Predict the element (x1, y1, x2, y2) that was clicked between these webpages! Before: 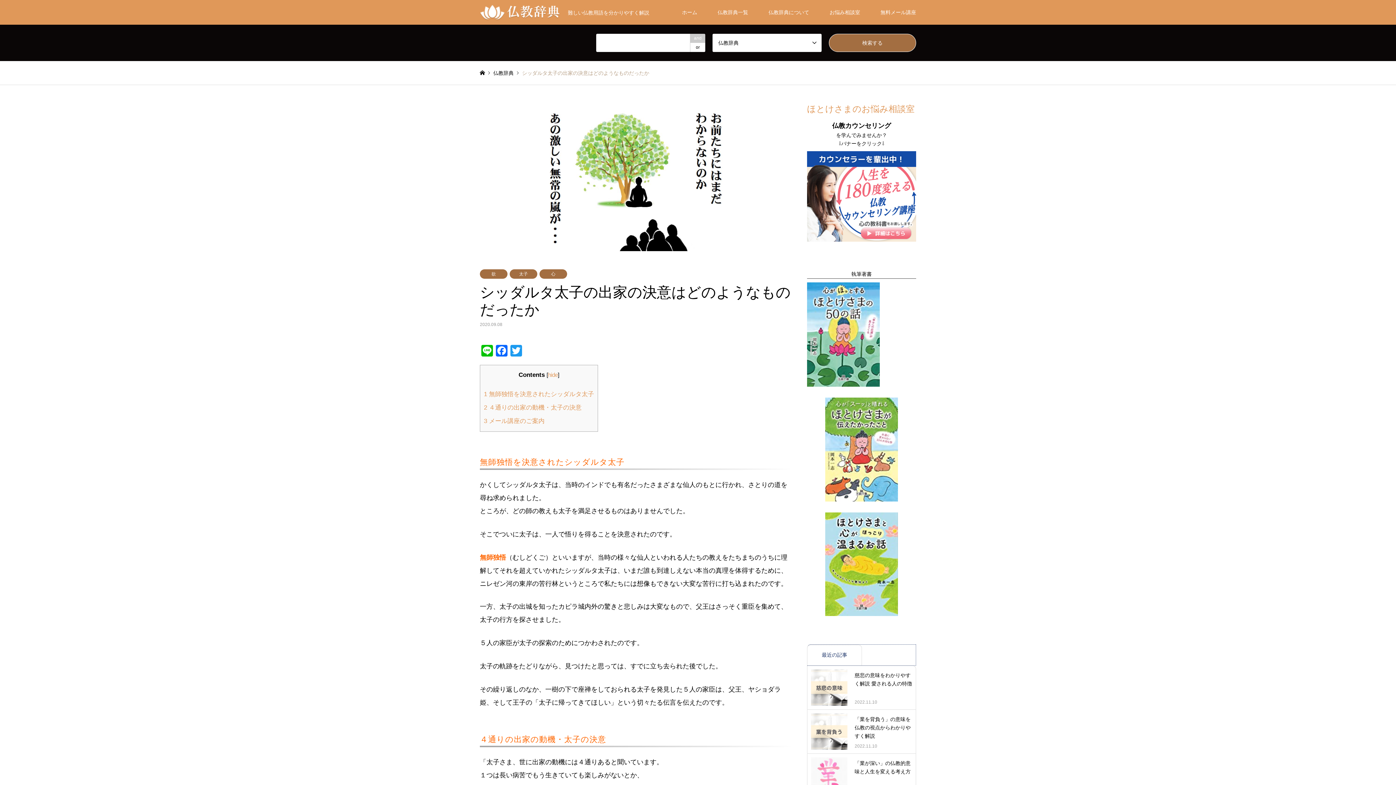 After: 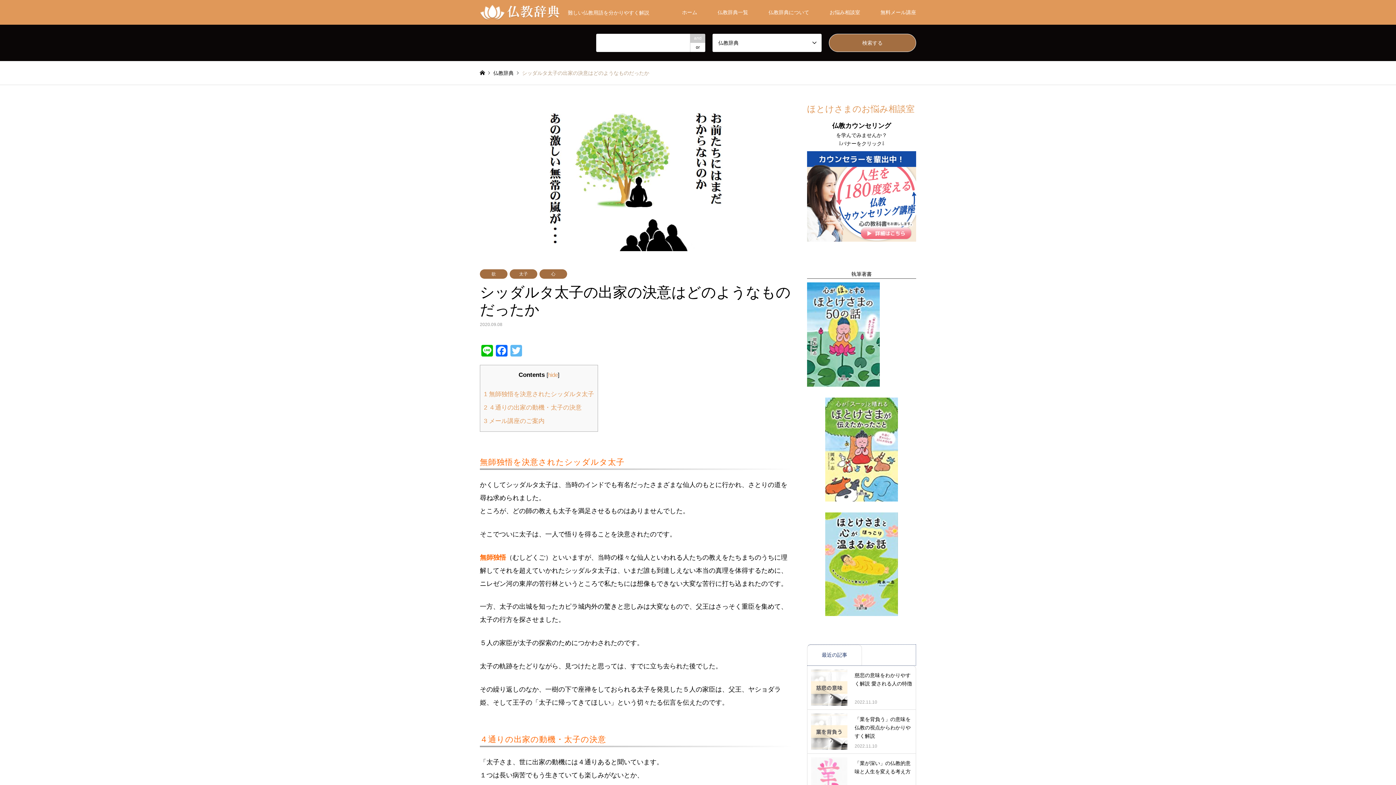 Action: label: Twitter bbox: (509, 345, 523, 358)